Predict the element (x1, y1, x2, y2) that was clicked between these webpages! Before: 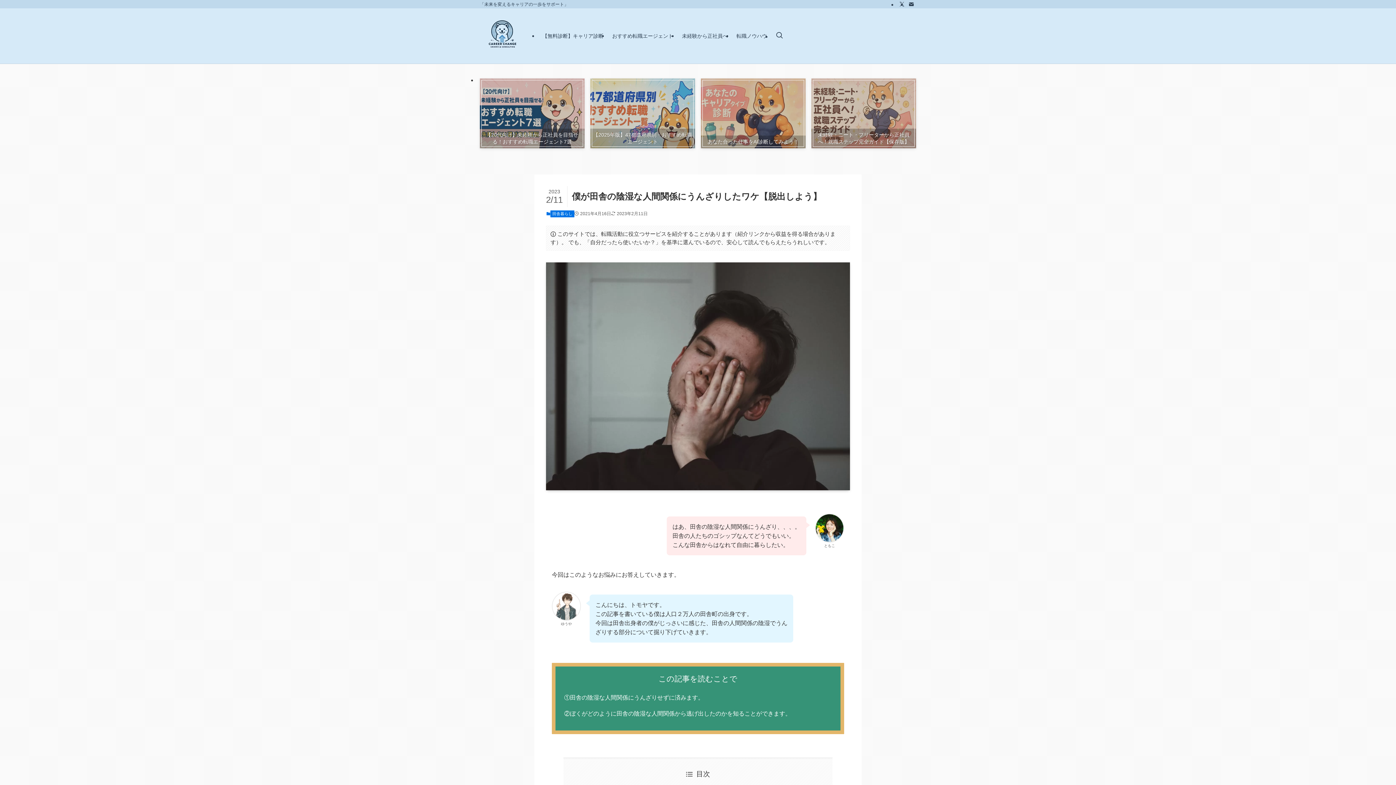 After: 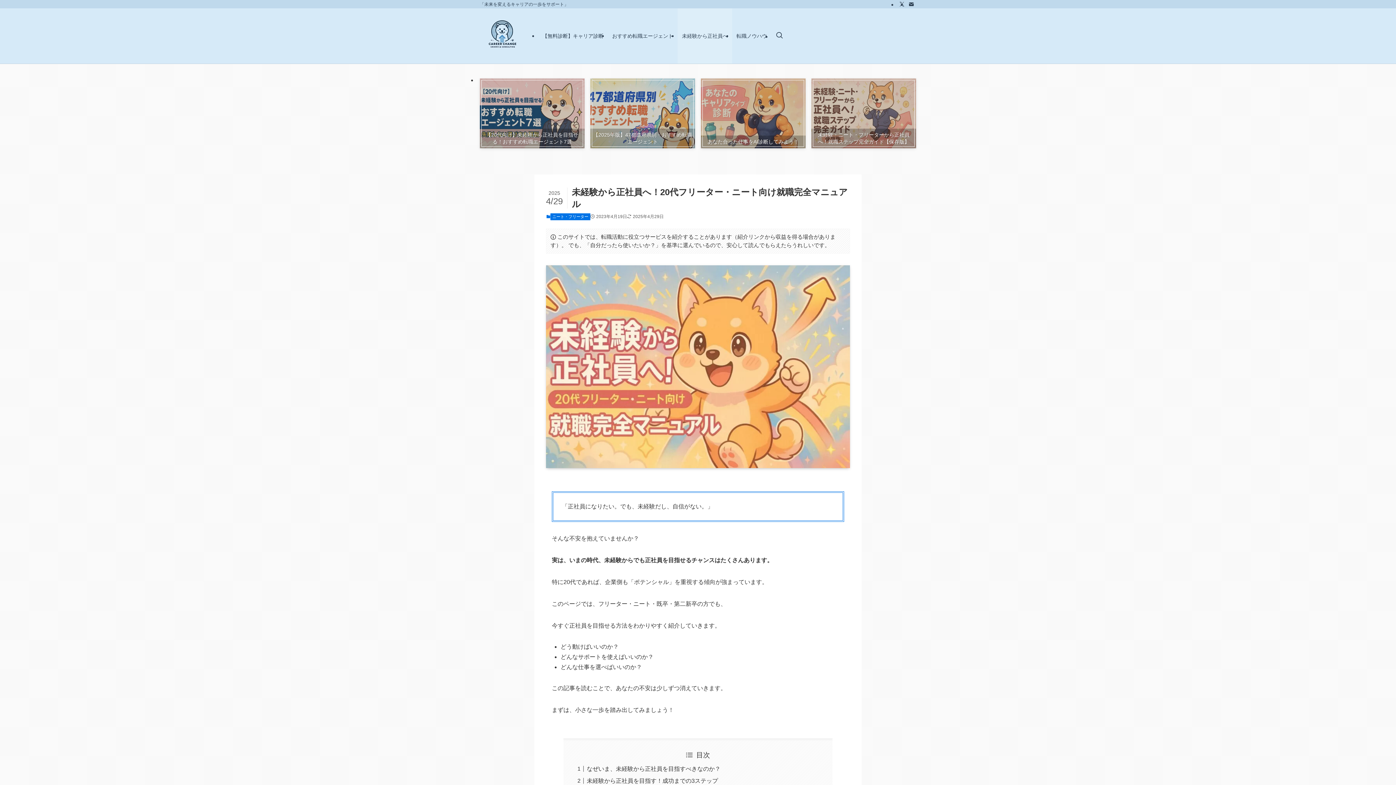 Action: label: 未経験から正社員へ bbox: (677, 8, 732, 63)